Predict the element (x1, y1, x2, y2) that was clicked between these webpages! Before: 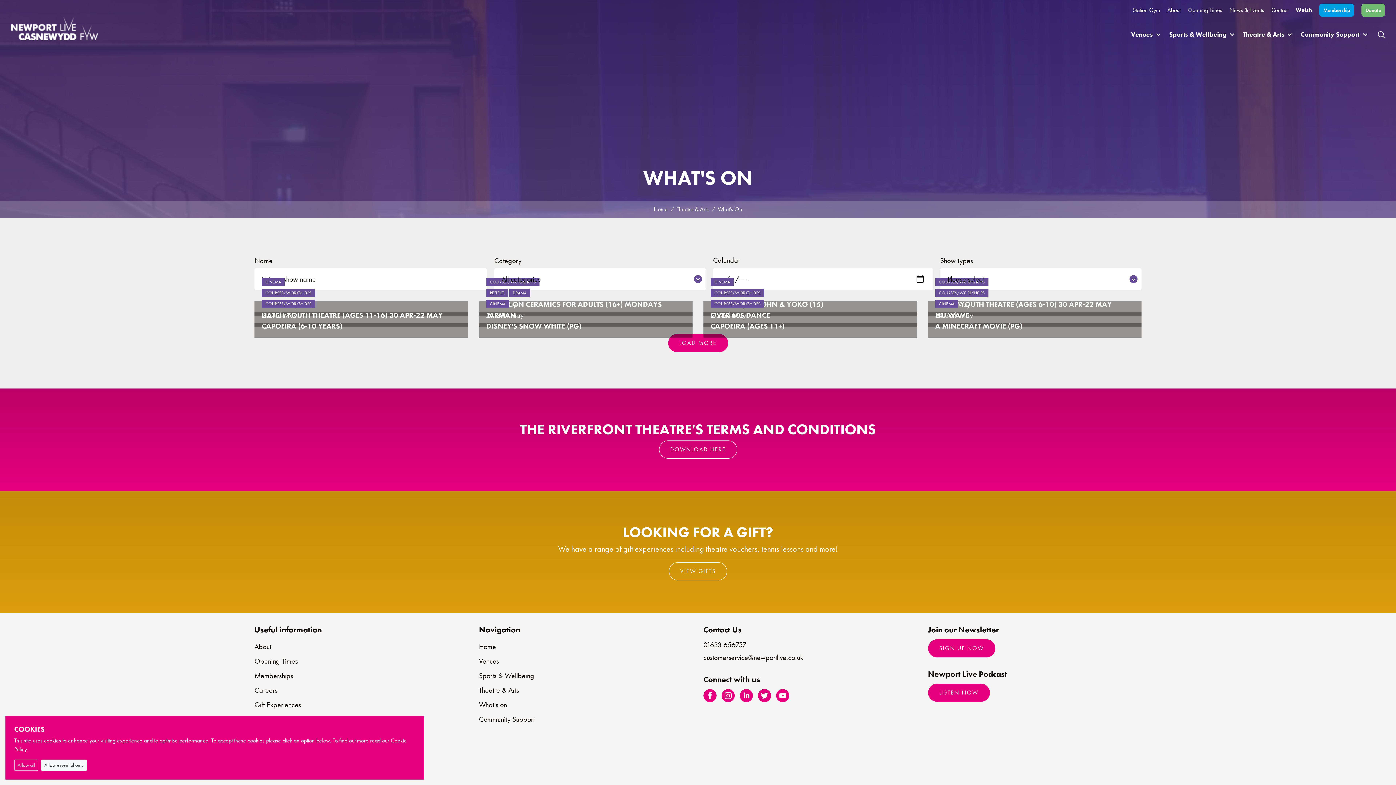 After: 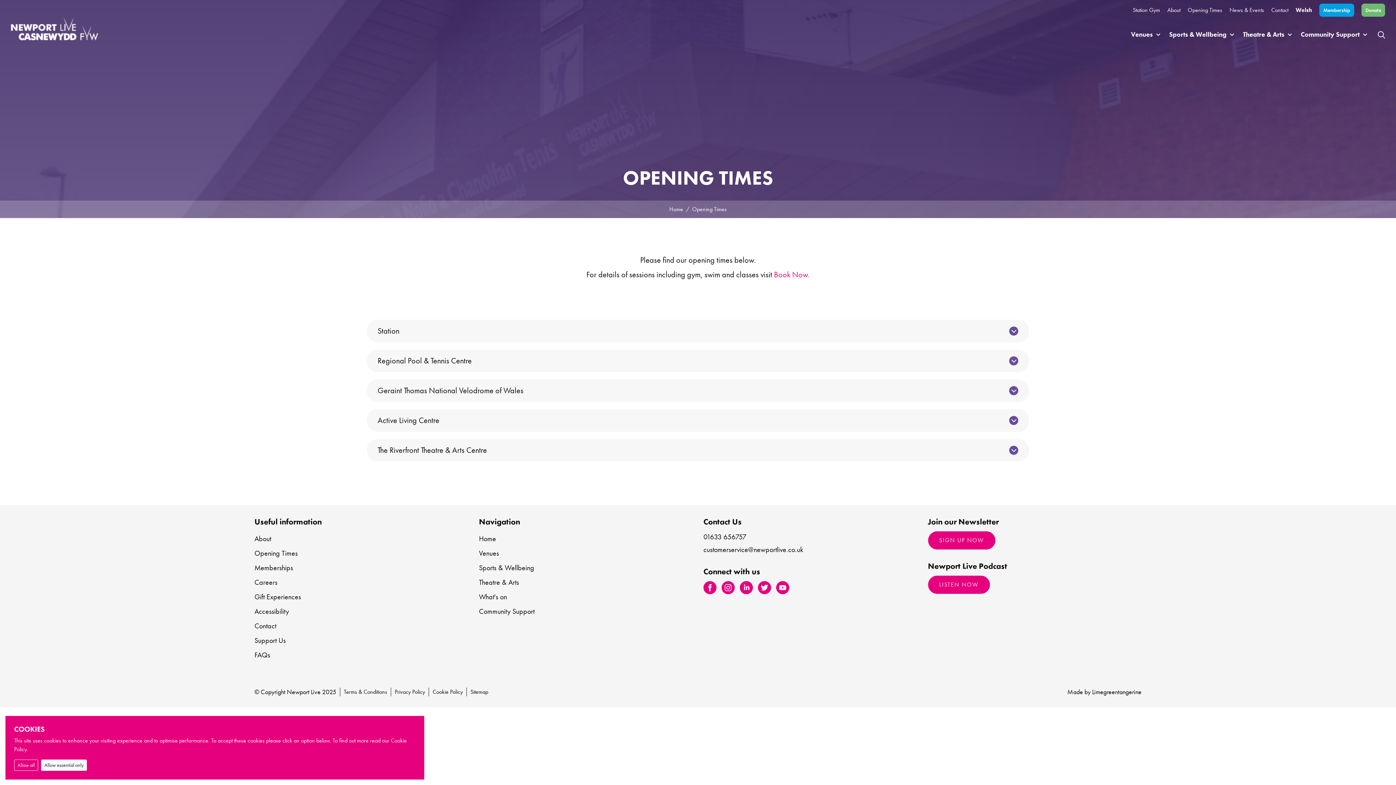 Action: label: Opening Times bbox: (254, 656, 297, 666)